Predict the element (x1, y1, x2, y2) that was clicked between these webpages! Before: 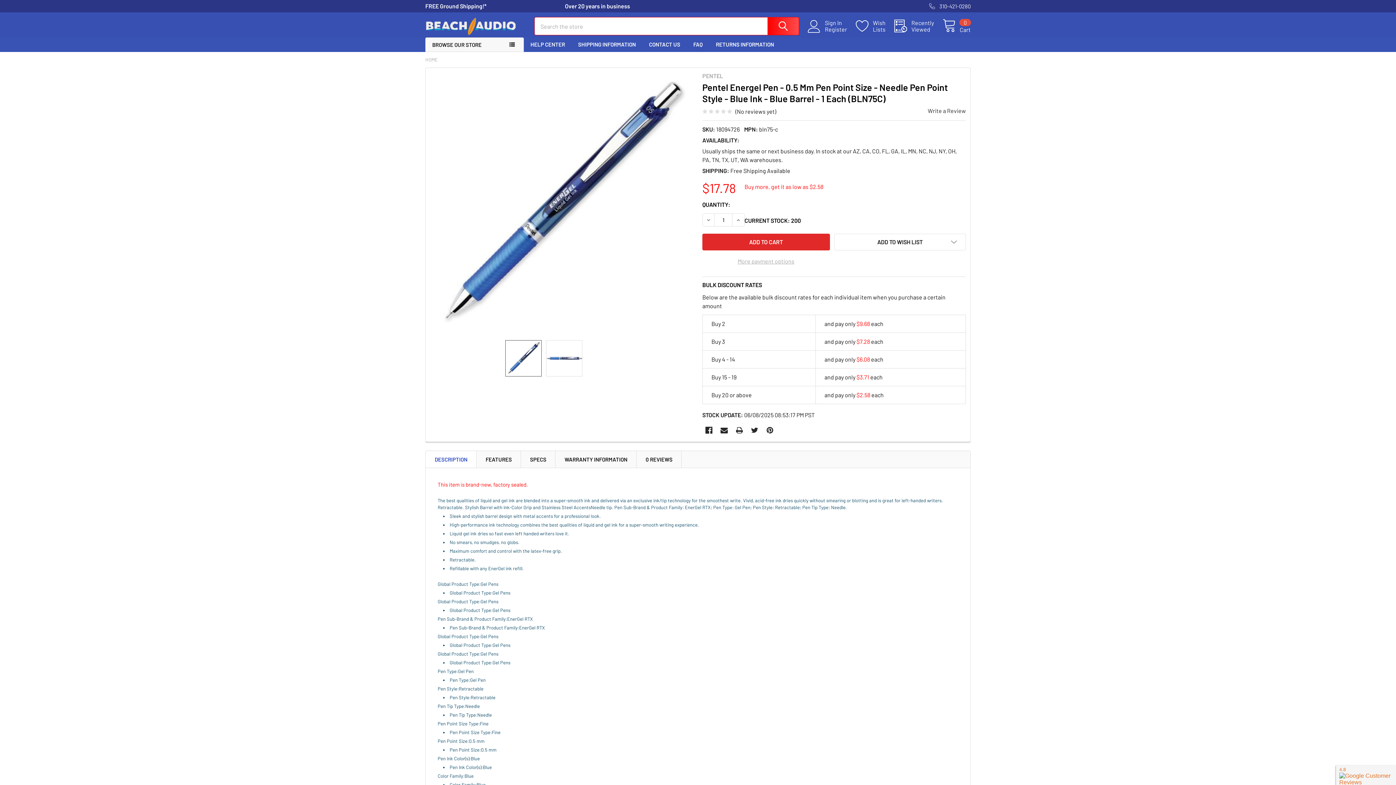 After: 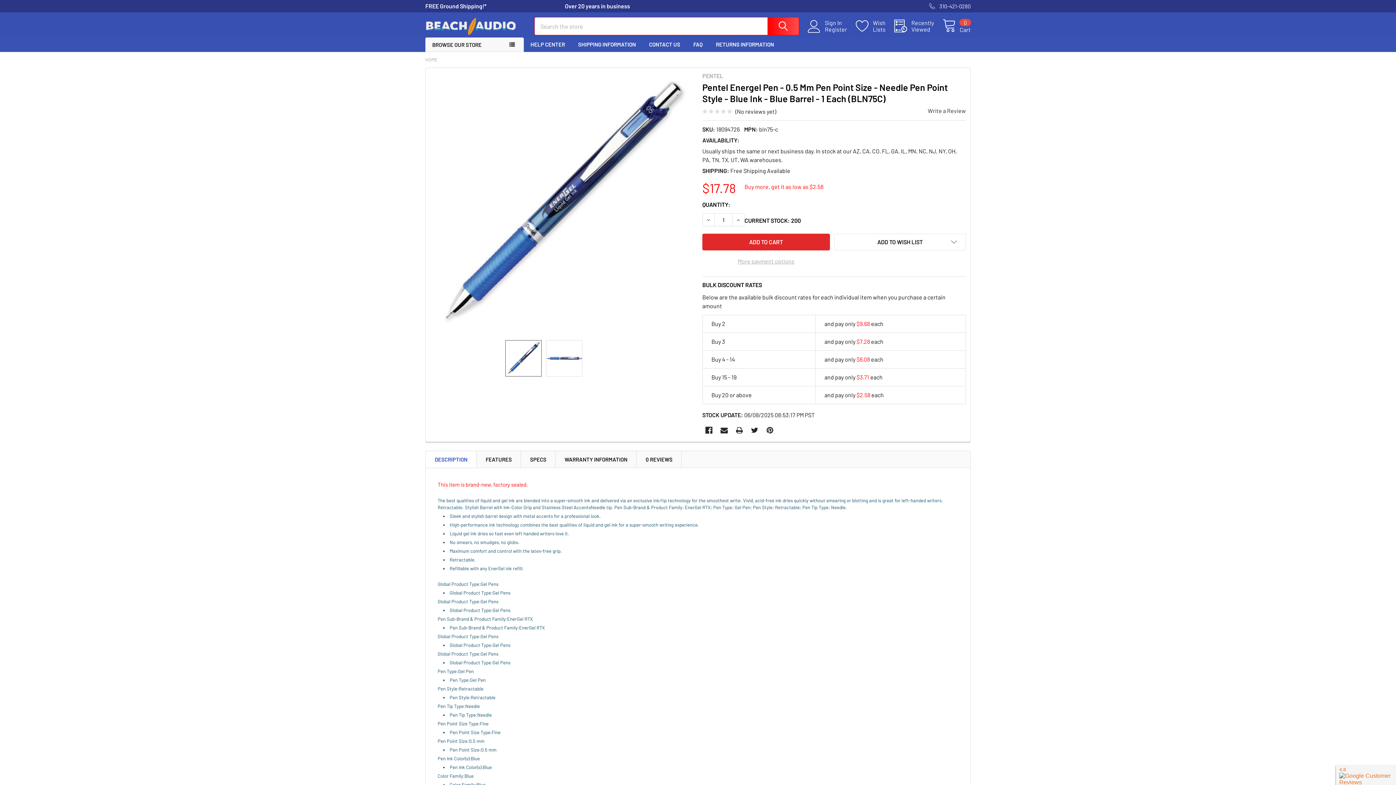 Action: bbox: (426, 451, 476, 467) label: DESCRIPTION